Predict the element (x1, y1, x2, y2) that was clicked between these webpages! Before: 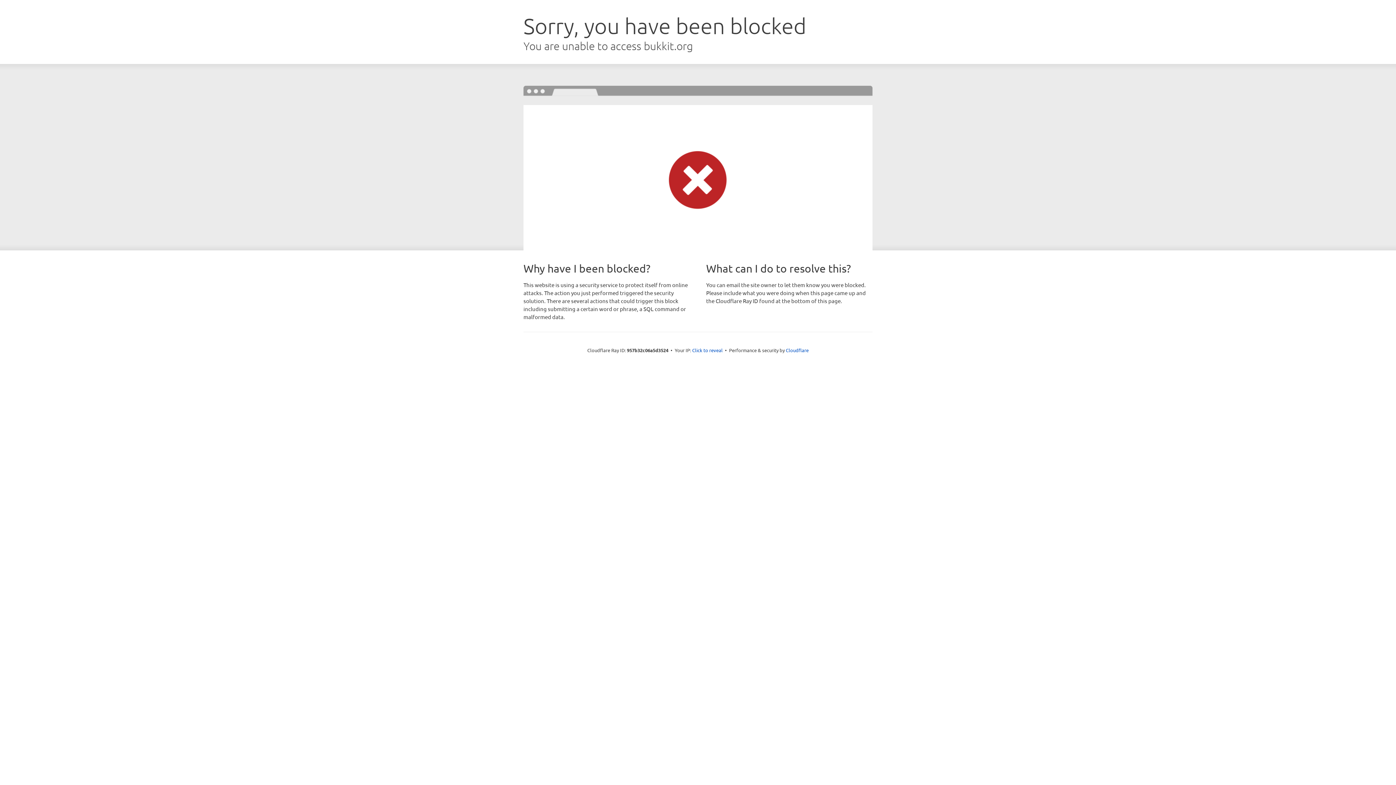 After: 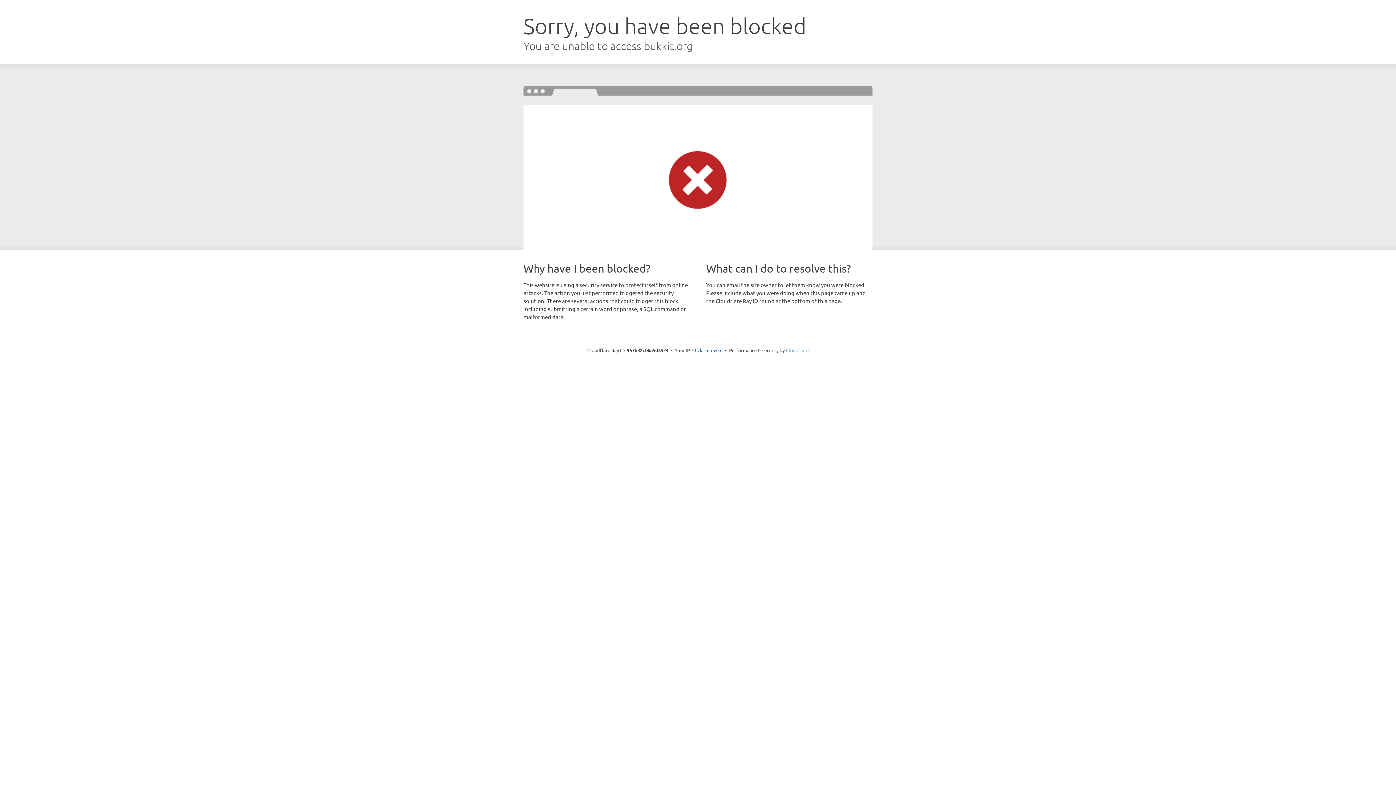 Action: bbox: (786, 347, 808, 353) label: Cloudflare